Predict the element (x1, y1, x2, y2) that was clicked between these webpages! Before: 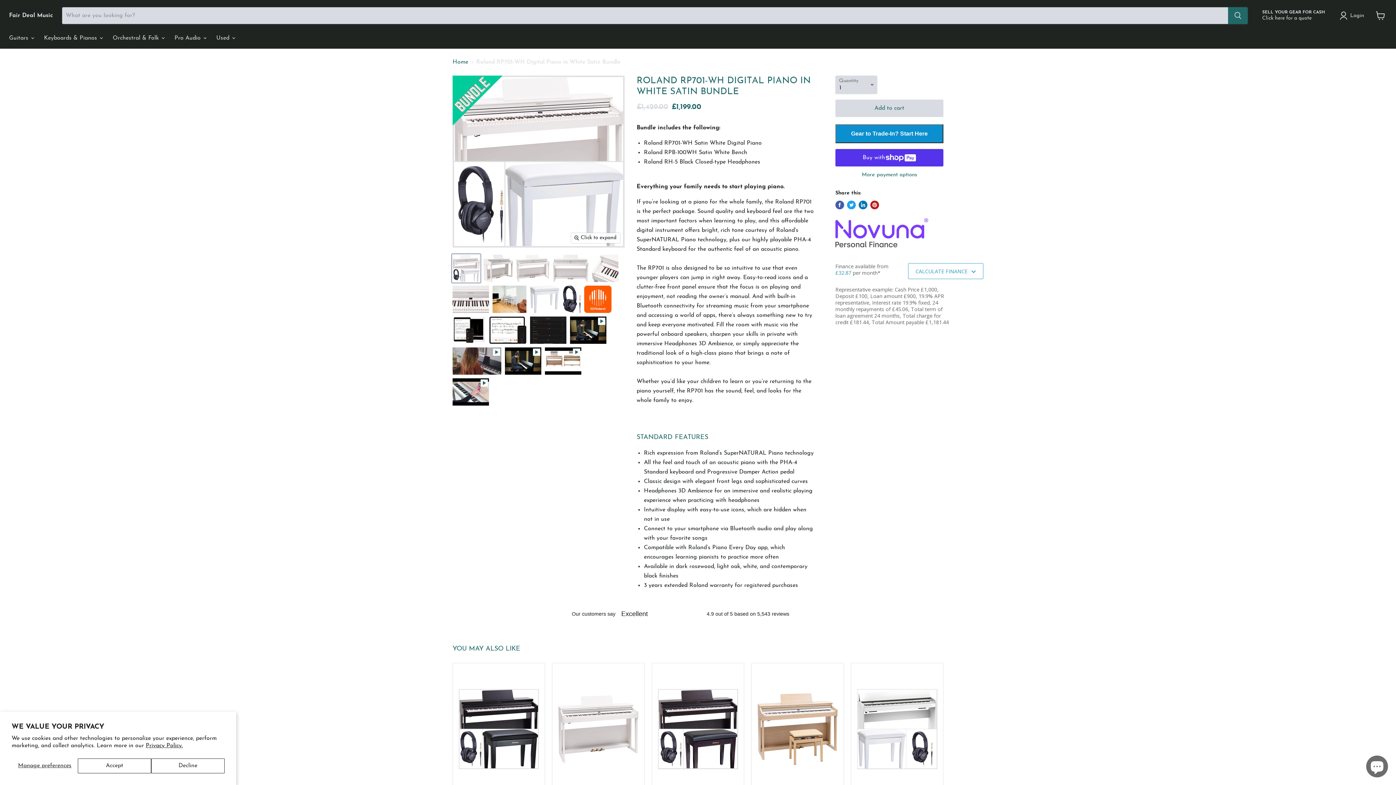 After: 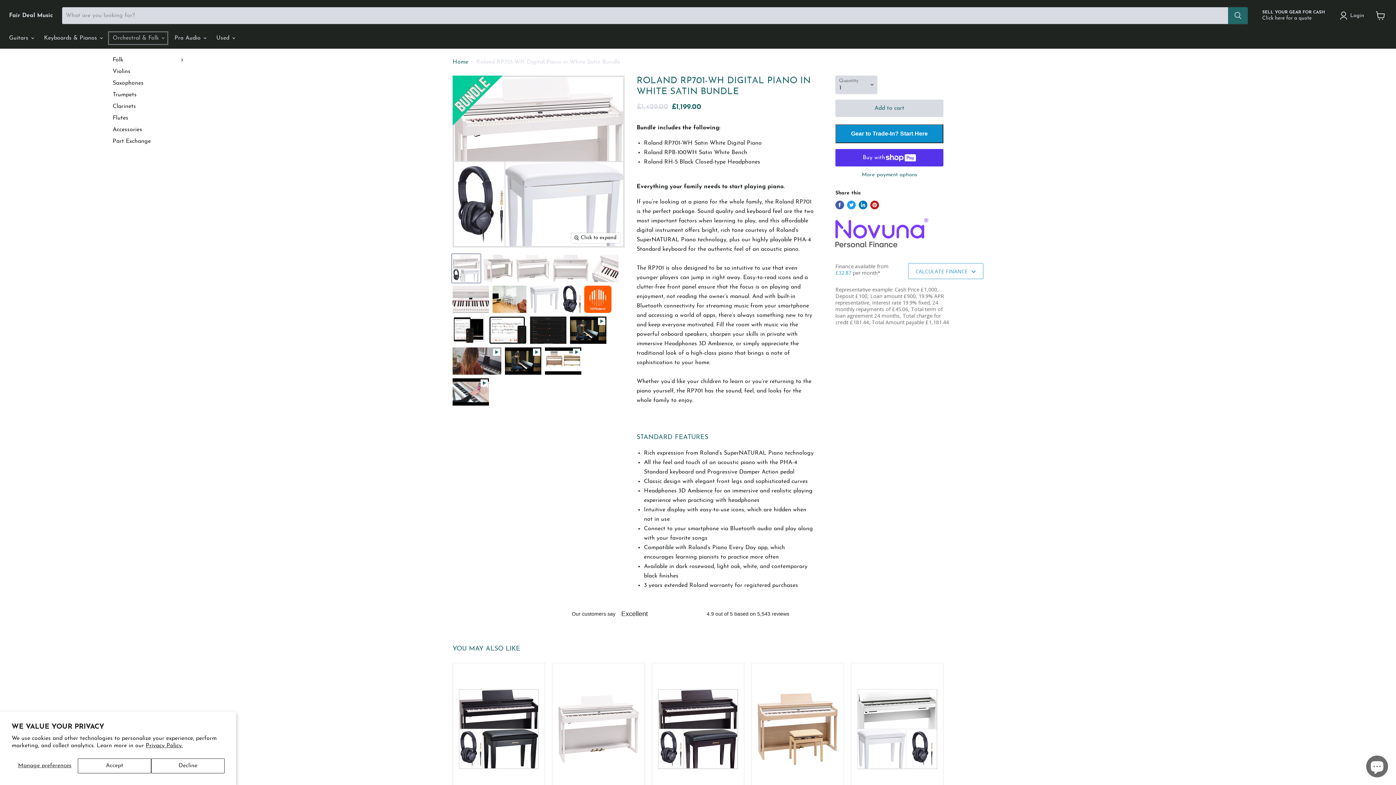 Action: label: Orchestral & Folk  bbox: (107, 30, 169, 45)